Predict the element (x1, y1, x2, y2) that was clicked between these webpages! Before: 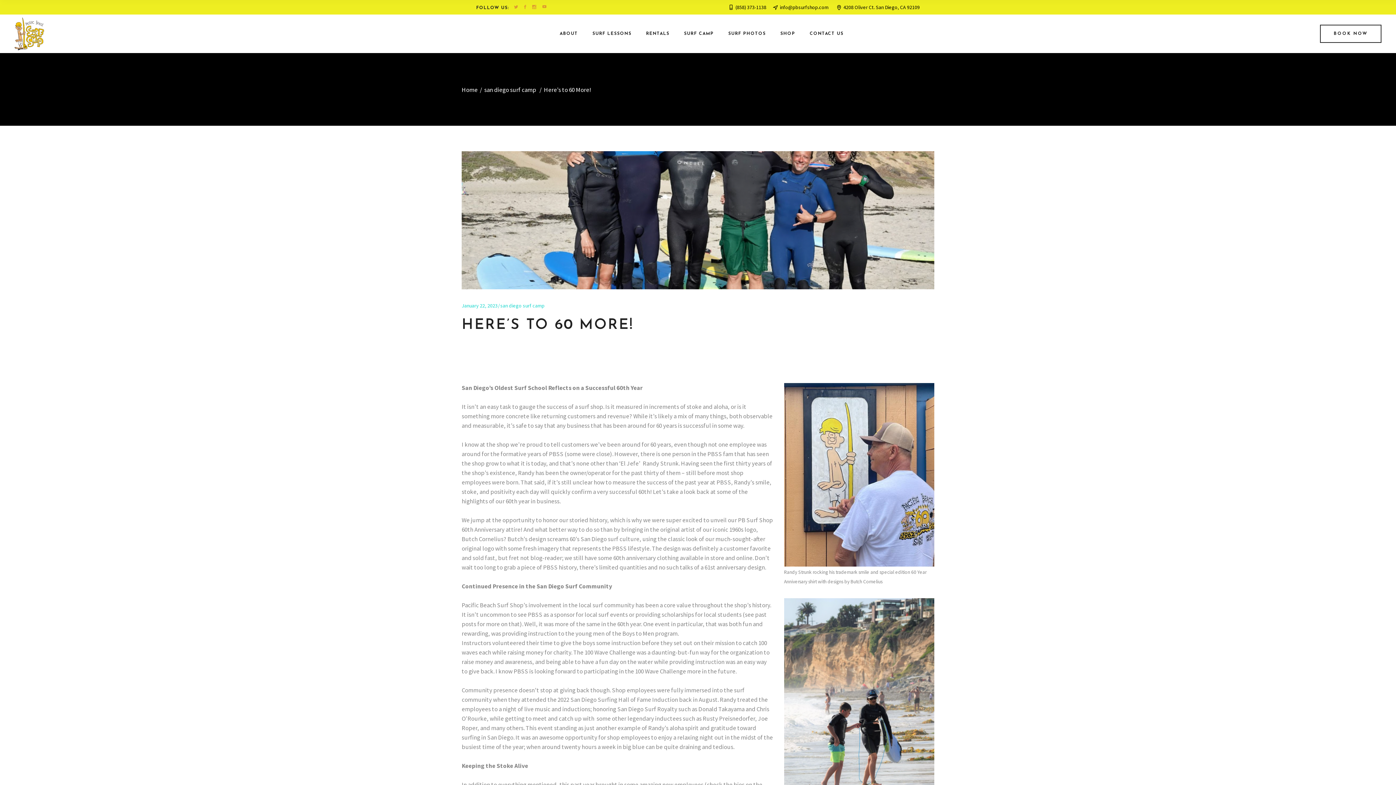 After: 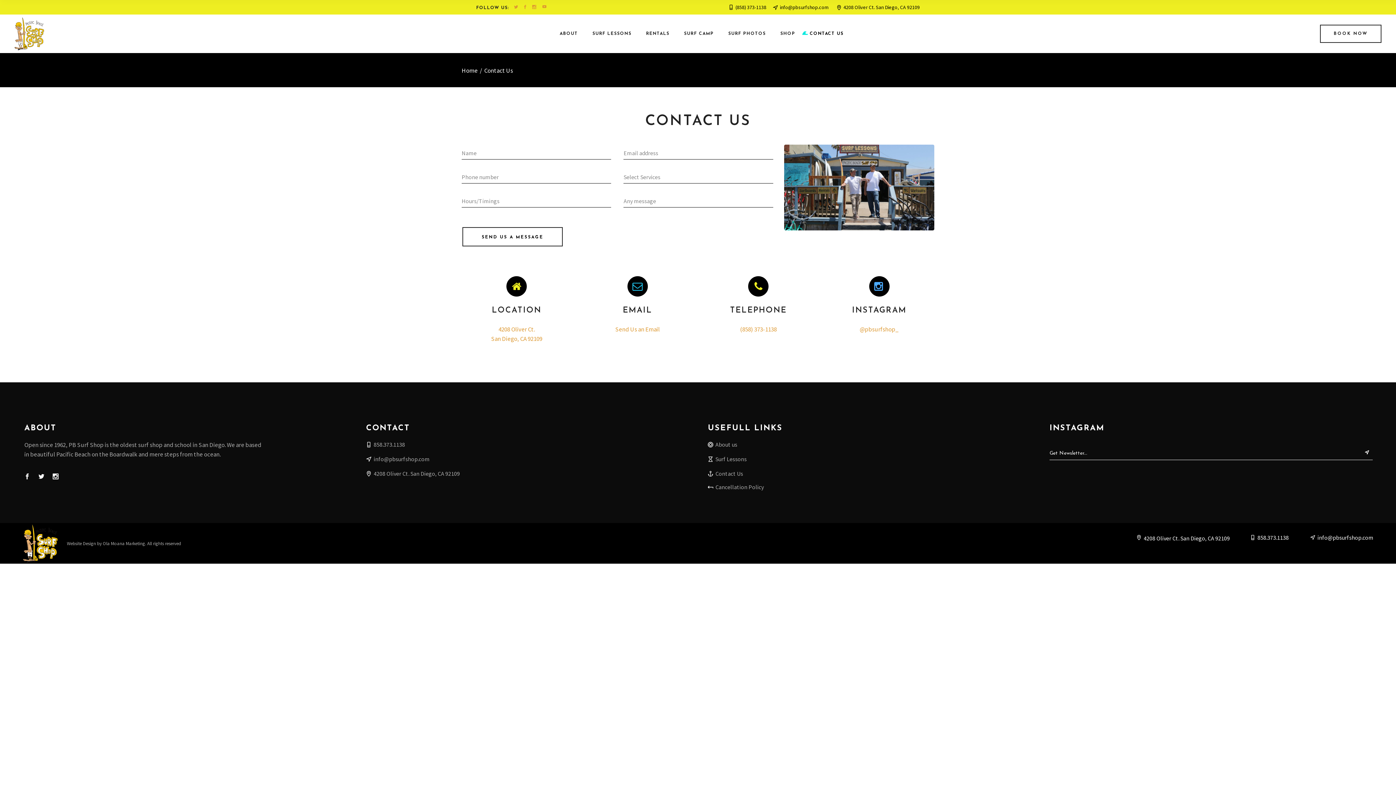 Action: label: CONTACT US bbox: (799, 30, 847, 36)